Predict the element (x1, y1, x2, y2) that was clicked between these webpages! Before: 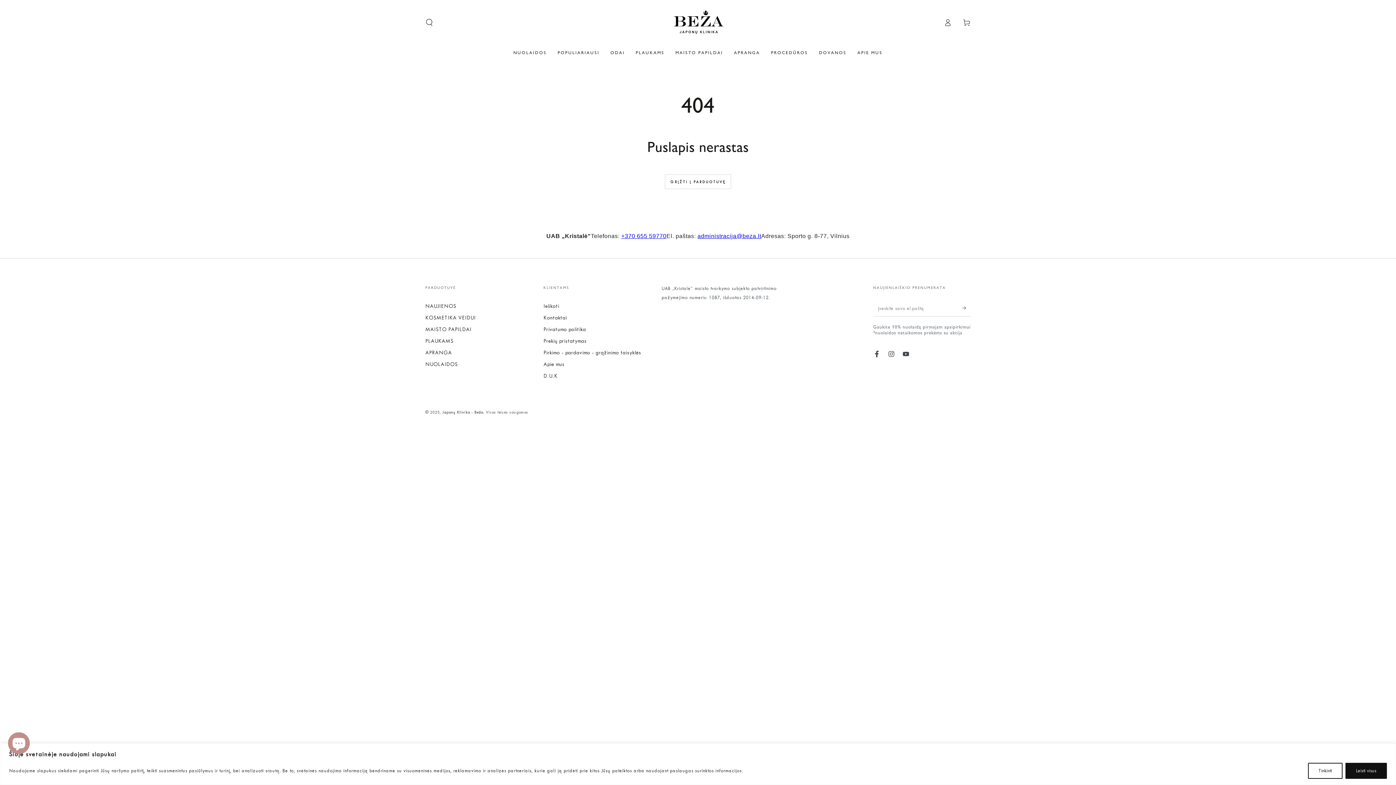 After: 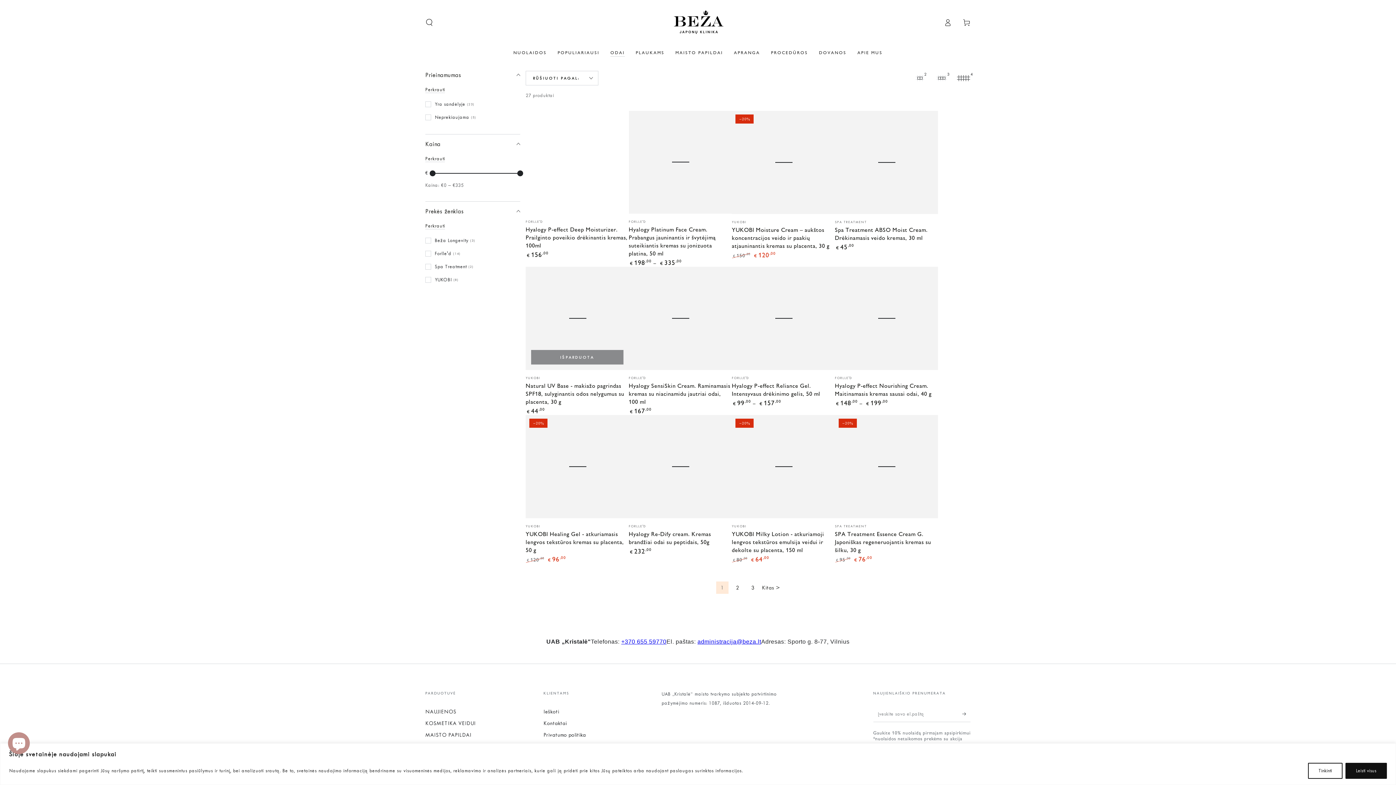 Action: label: ODAI bbox: (605, 44, 630, 60)